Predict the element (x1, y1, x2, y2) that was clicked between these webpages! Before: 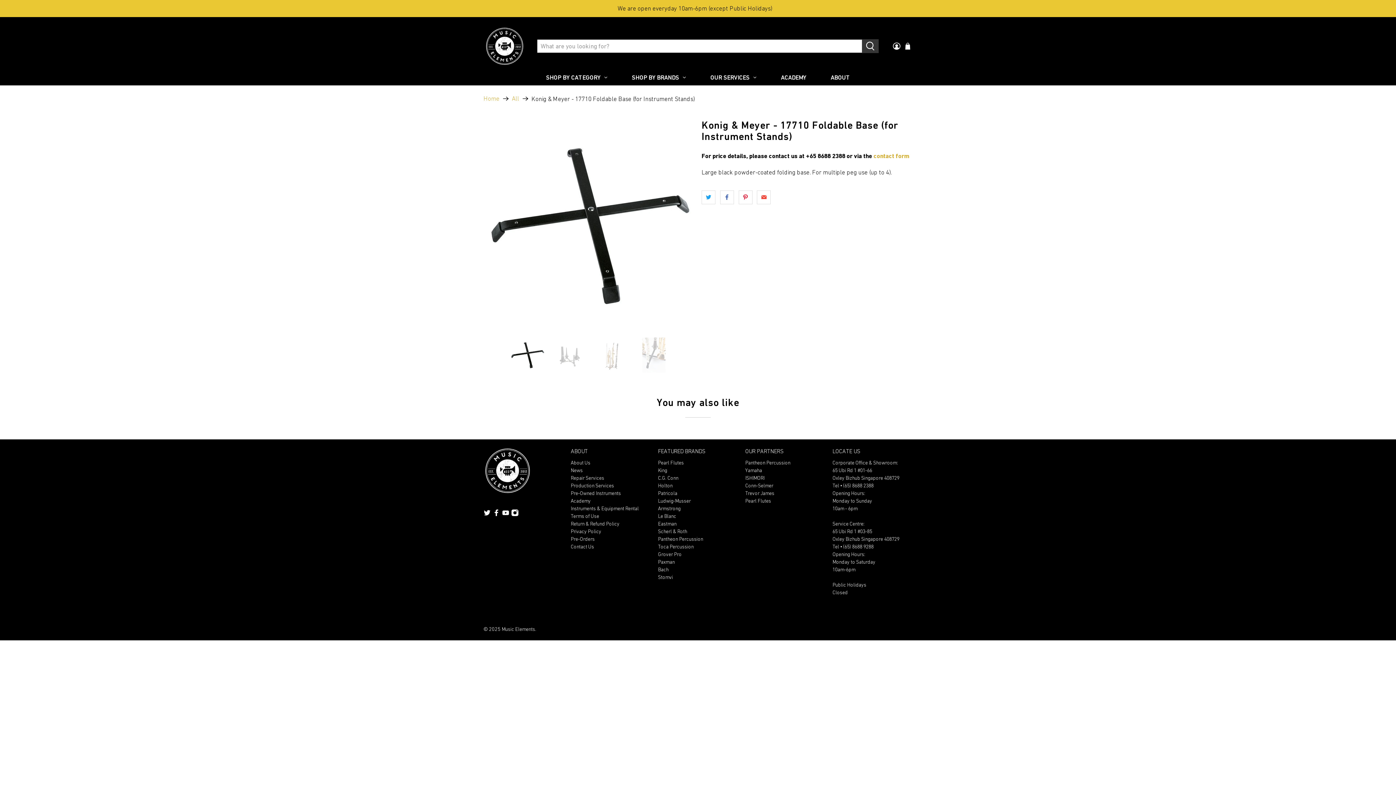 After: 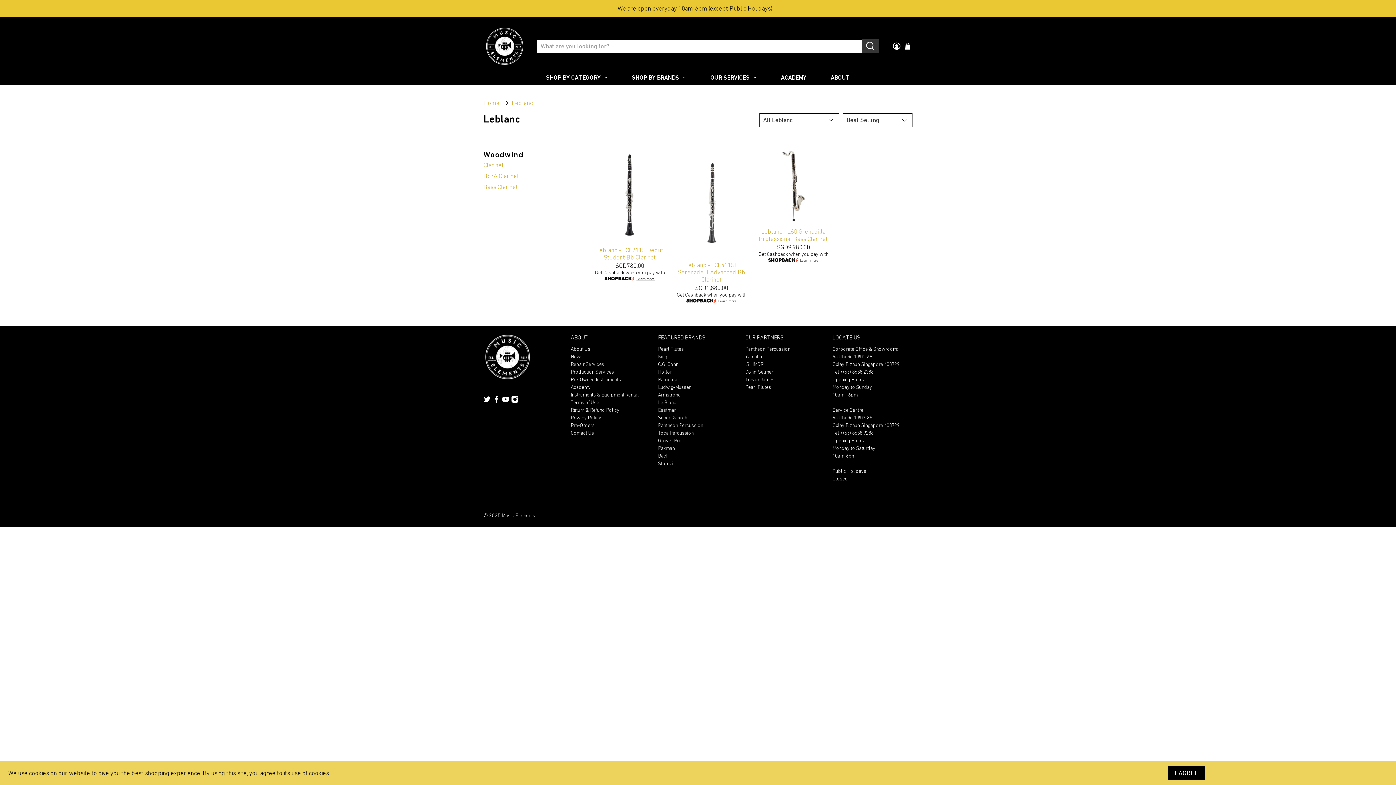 Action: bbox: (658, 513, 676, 519) label: Le Blanc